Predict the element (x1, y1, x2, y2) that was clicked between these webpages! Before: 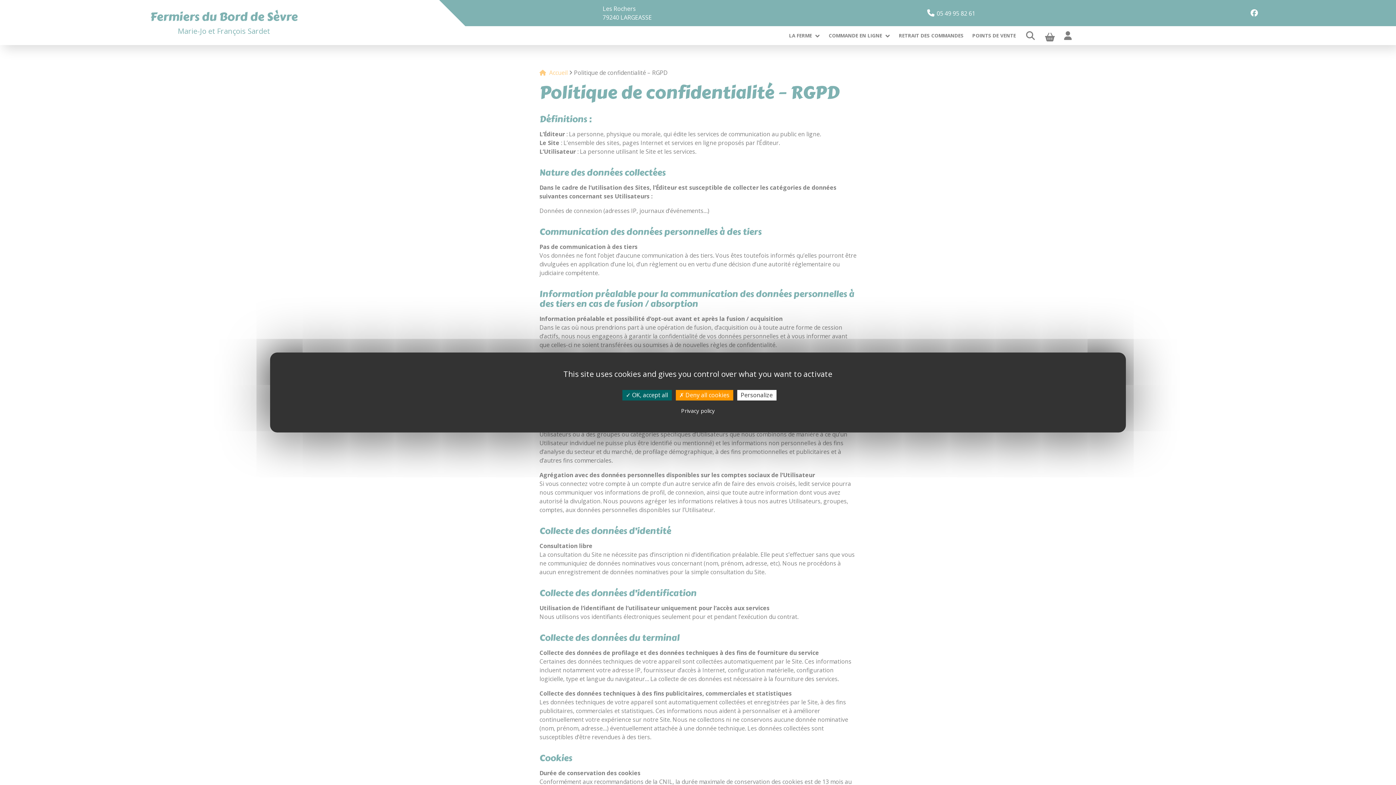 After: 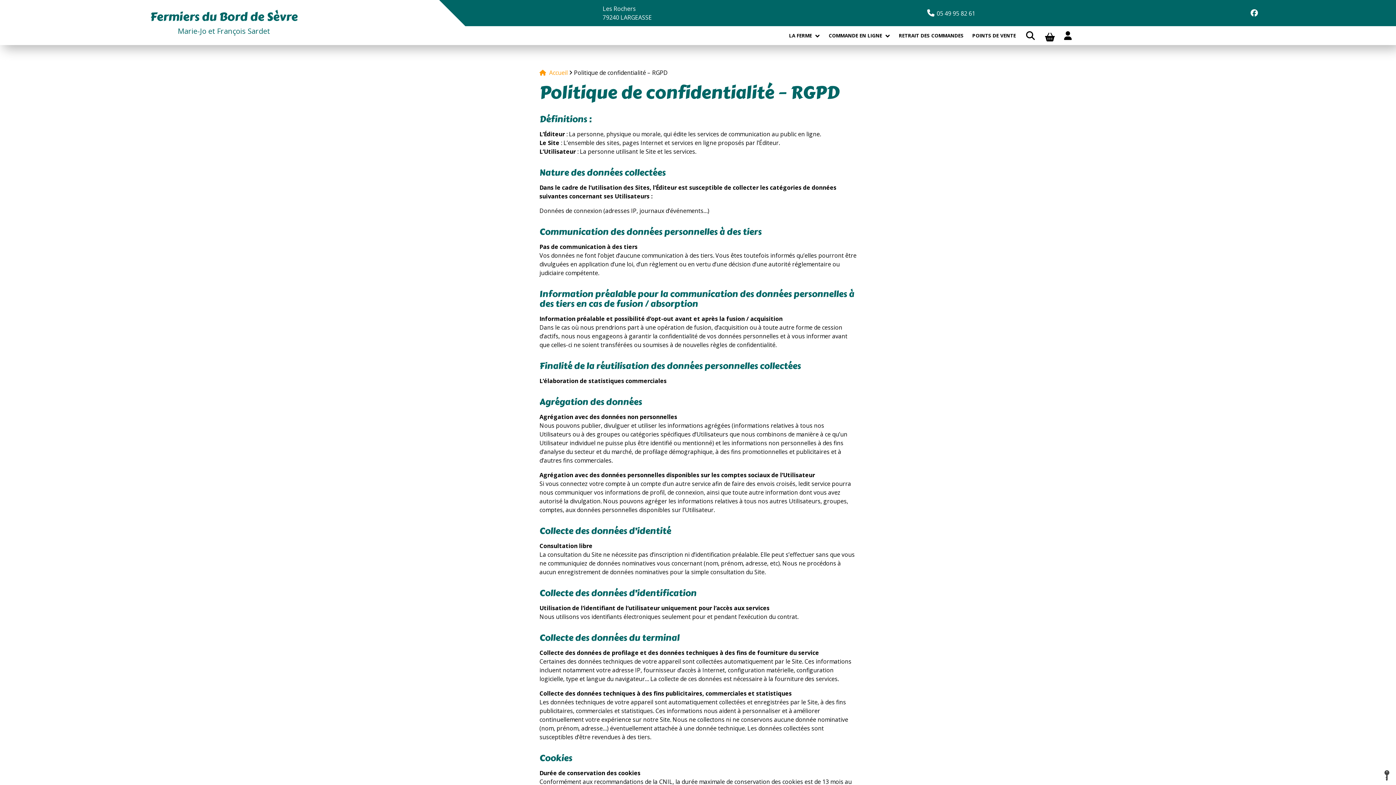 Action: bbox: (675, 390, 733, 400) label:  Deny all cookies